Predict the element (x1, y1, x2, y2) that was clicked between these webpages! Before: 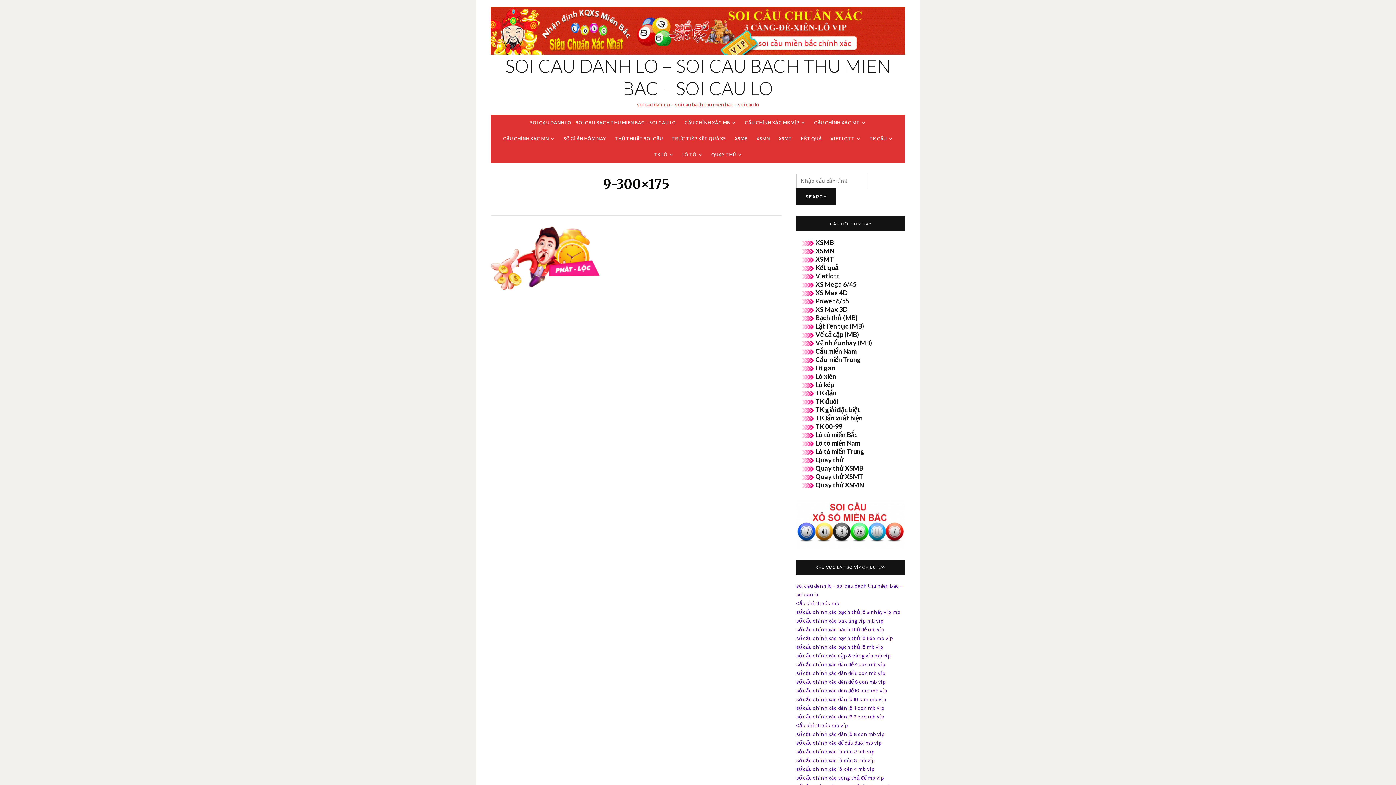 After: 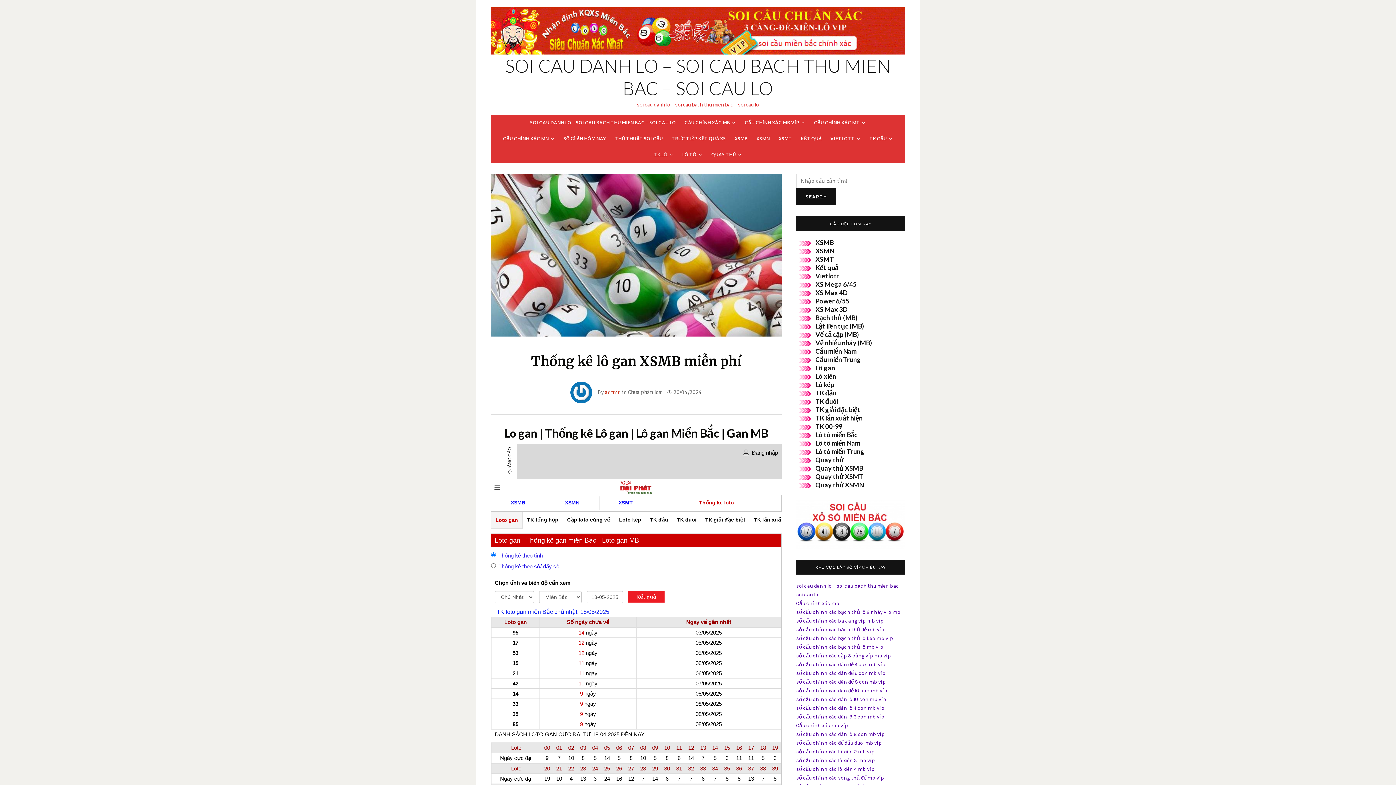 Action: label: TK LÔ bbox: (653, 146, 674, 162)